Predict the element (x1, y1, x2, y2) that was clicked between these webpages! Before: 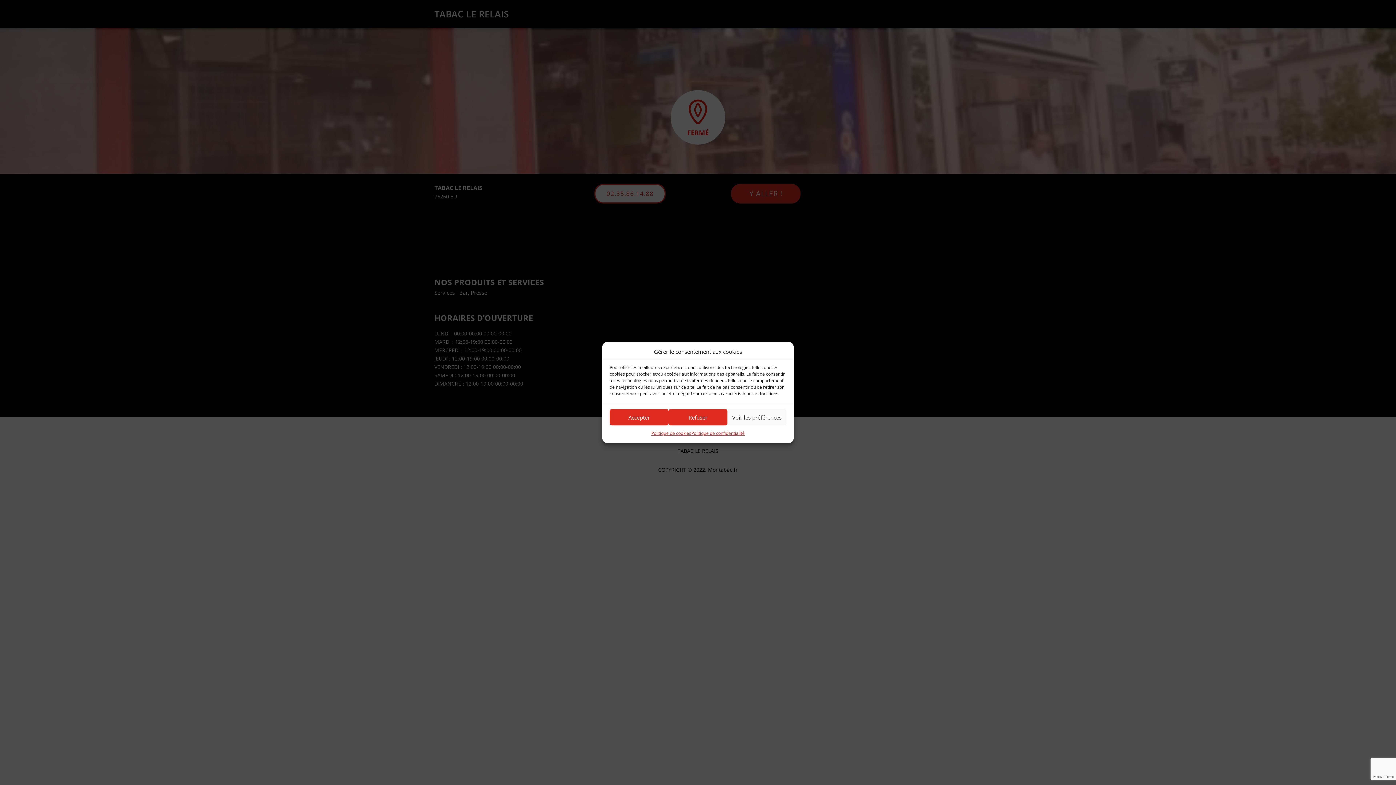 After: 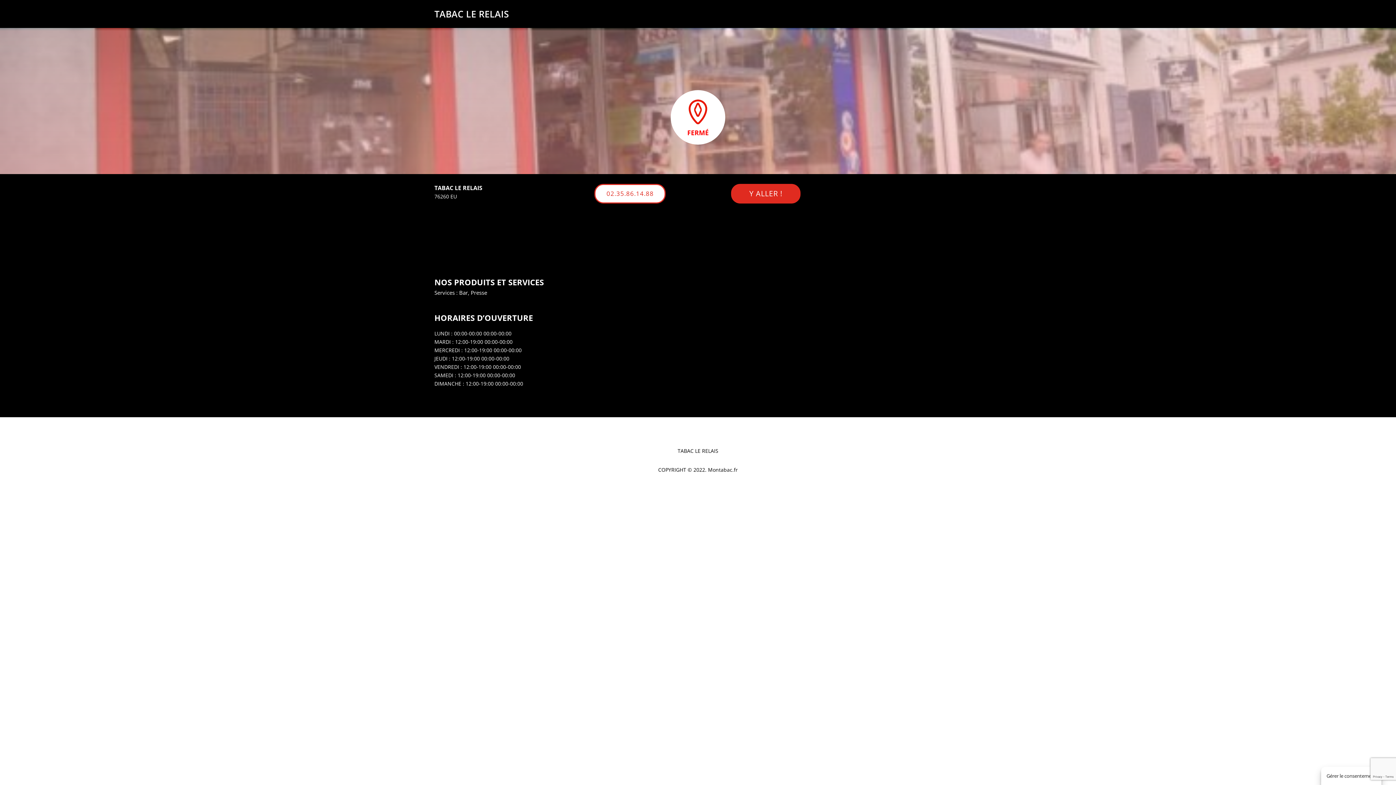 Action: bbox: (668, 409, 727, 425) label: Refuser